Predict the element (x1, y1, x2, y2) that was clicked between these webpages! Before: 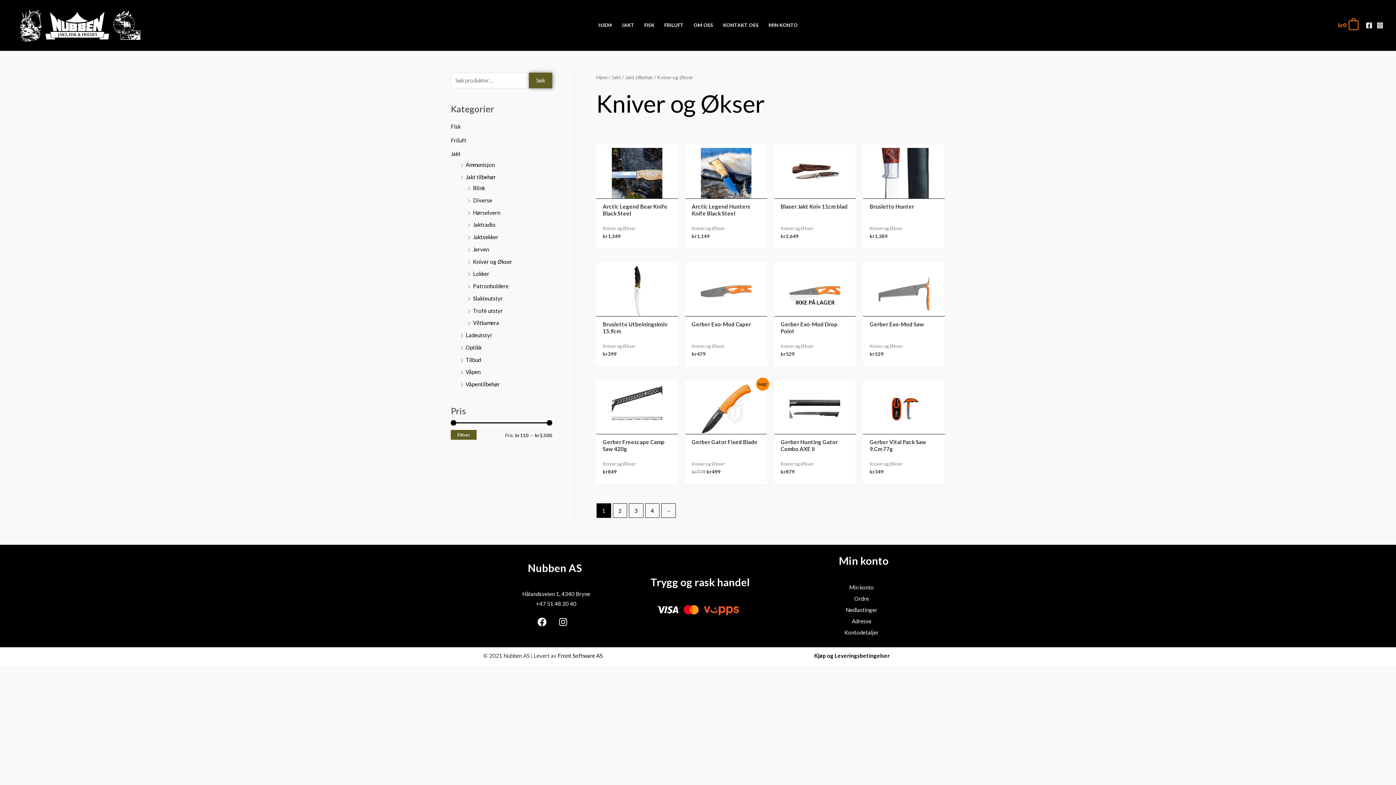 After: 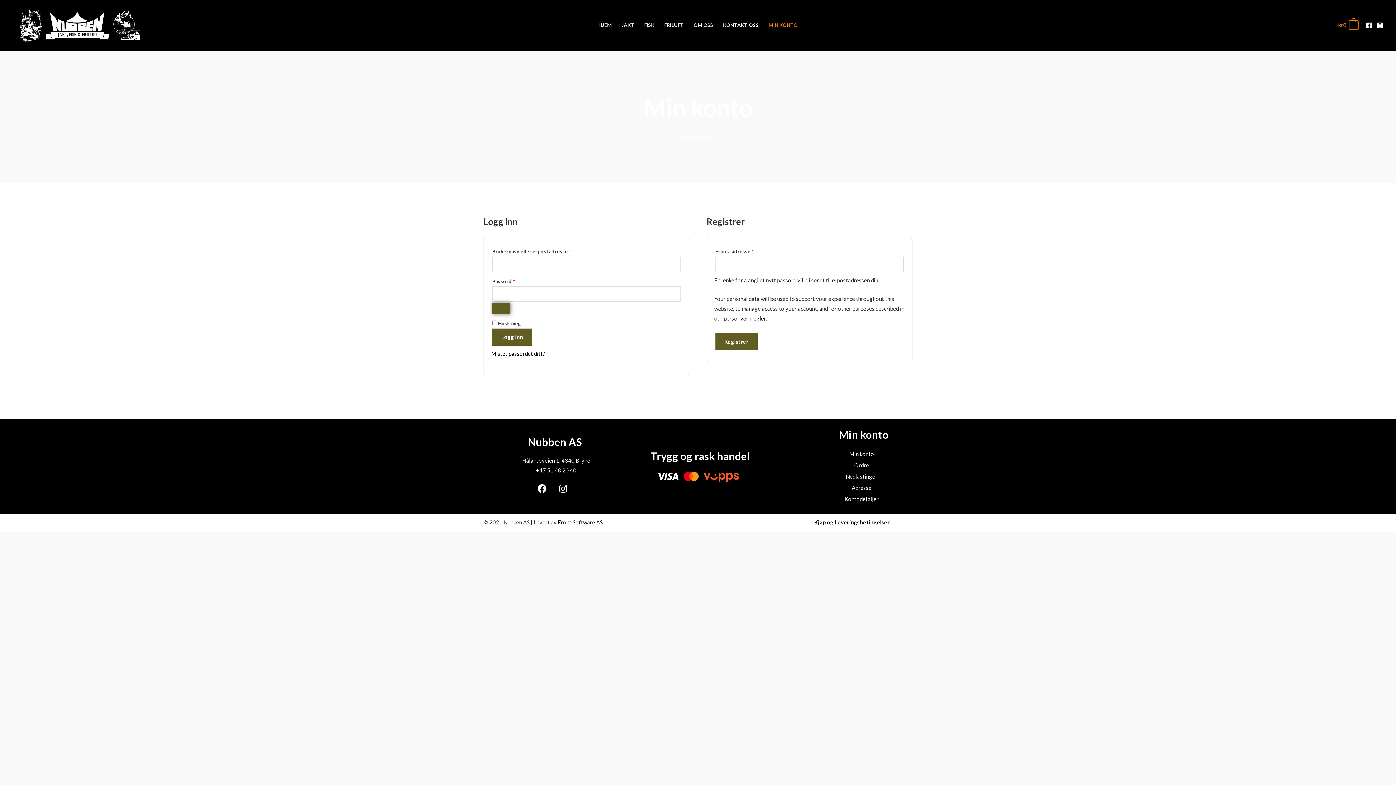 Action: bbox: (839, 627, 884, 638) label: Kontodetaljer